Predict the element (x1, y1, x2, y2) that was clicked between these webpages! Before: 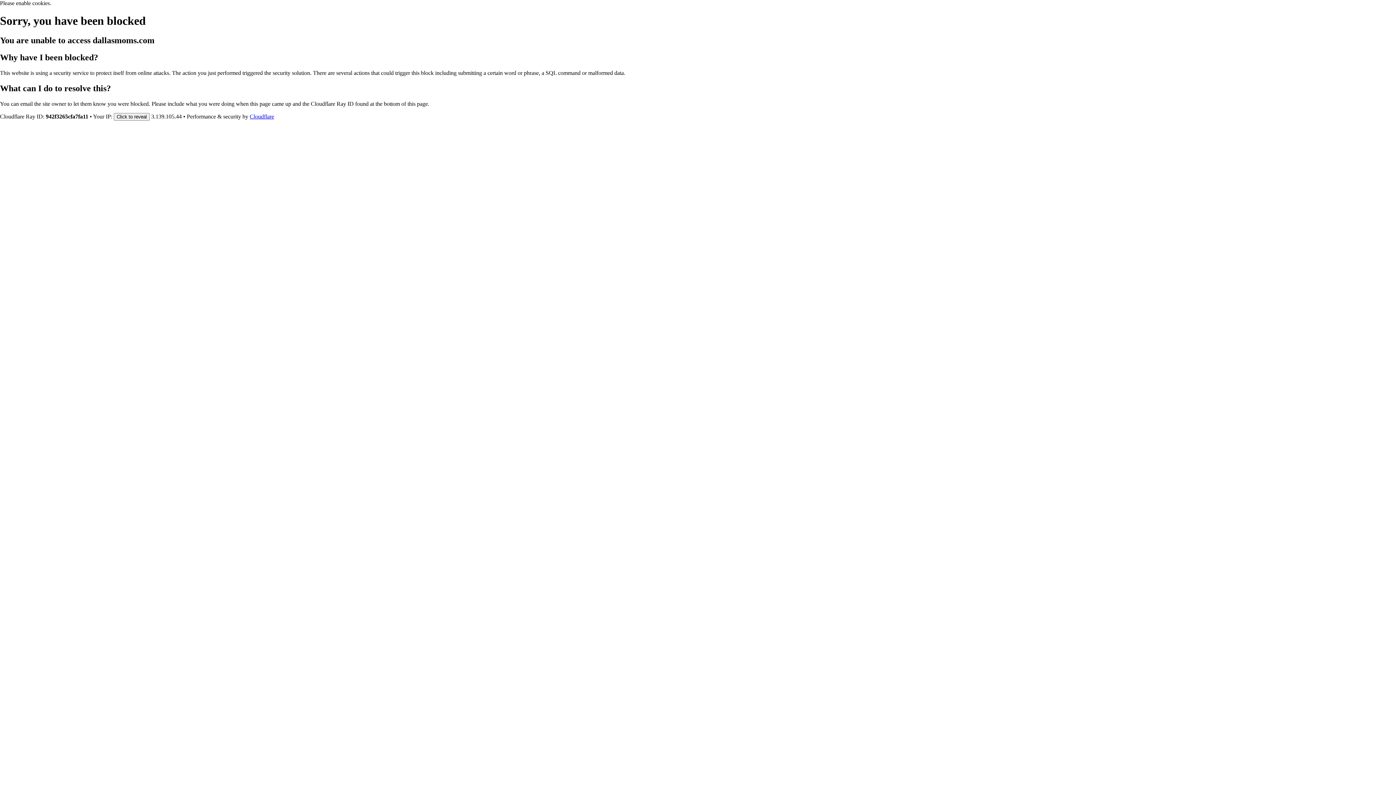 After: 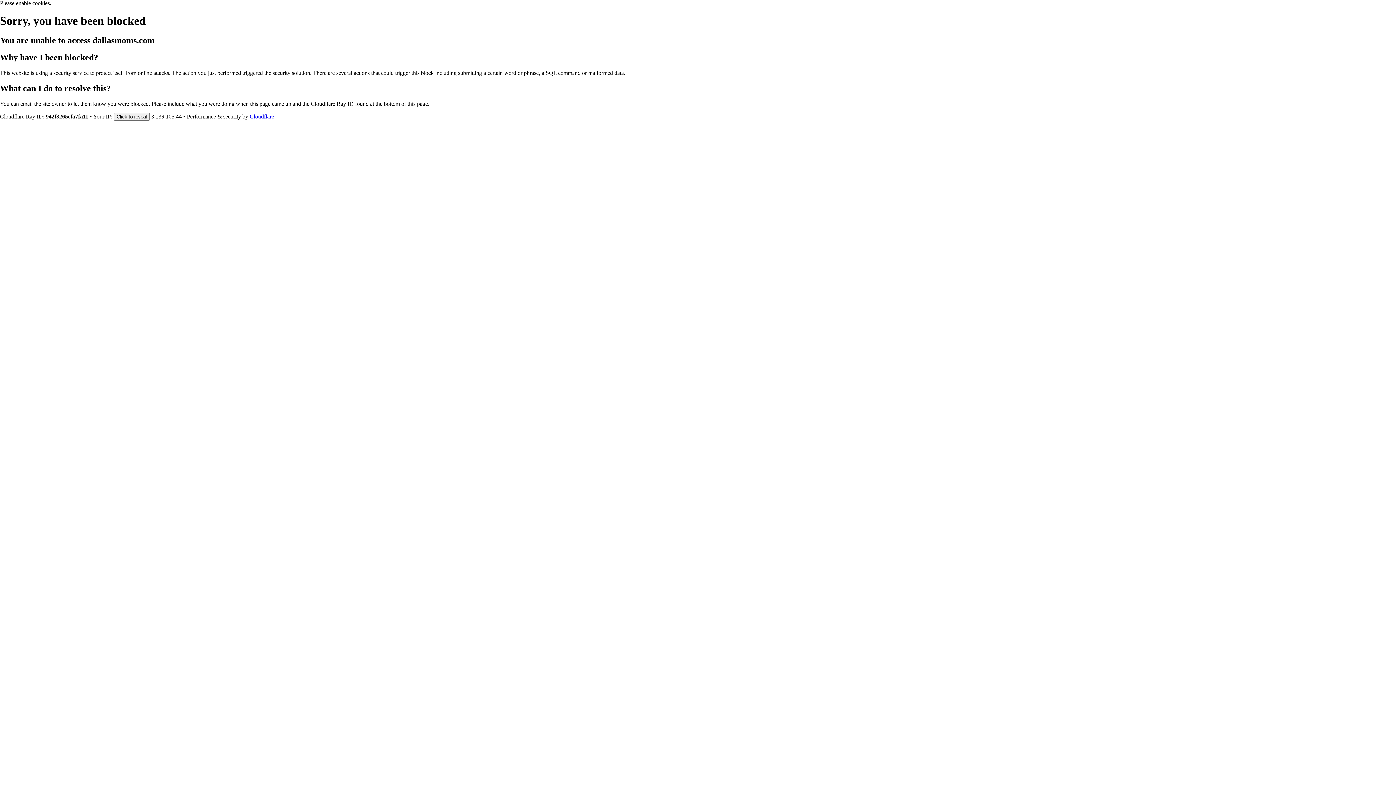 Action: bbox: (249, 113, 274, 119) label: Cloudflare